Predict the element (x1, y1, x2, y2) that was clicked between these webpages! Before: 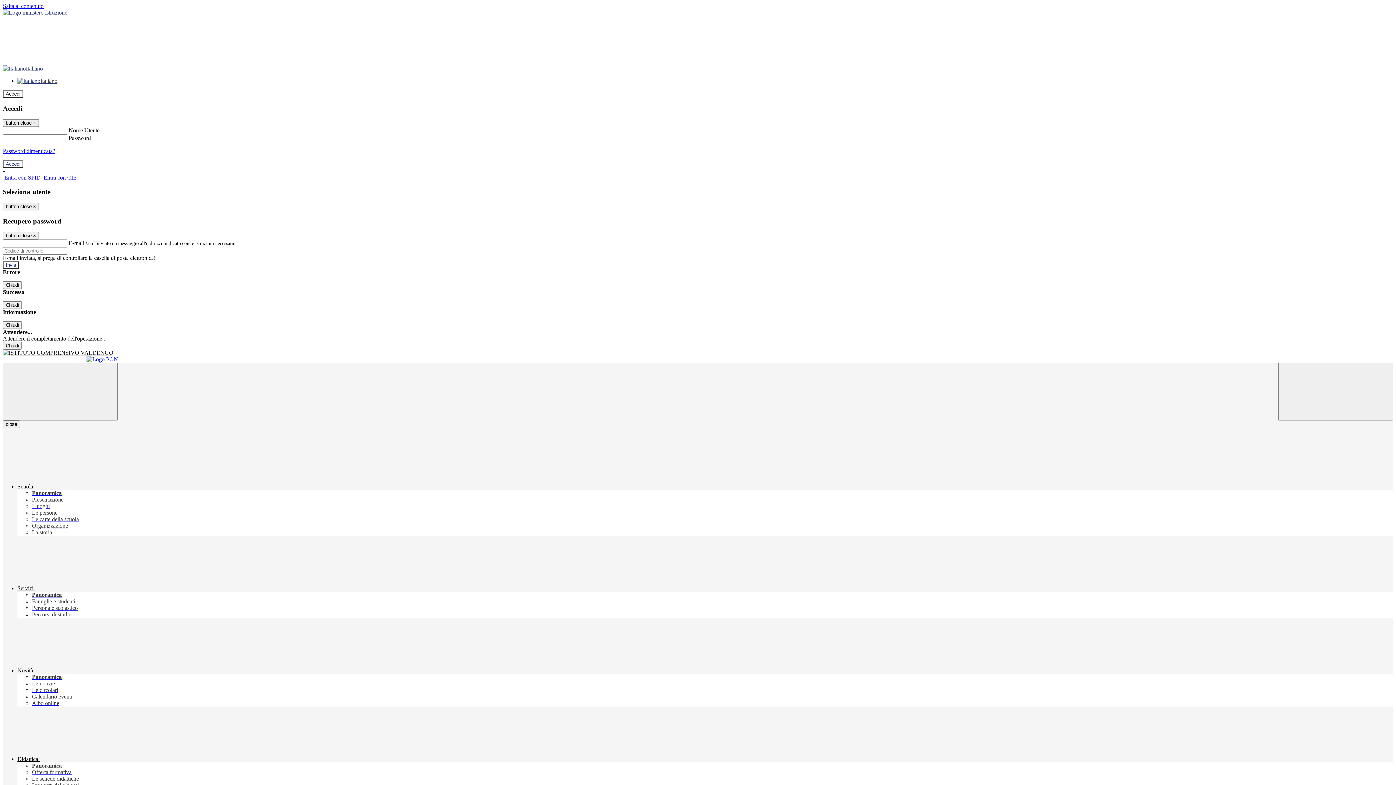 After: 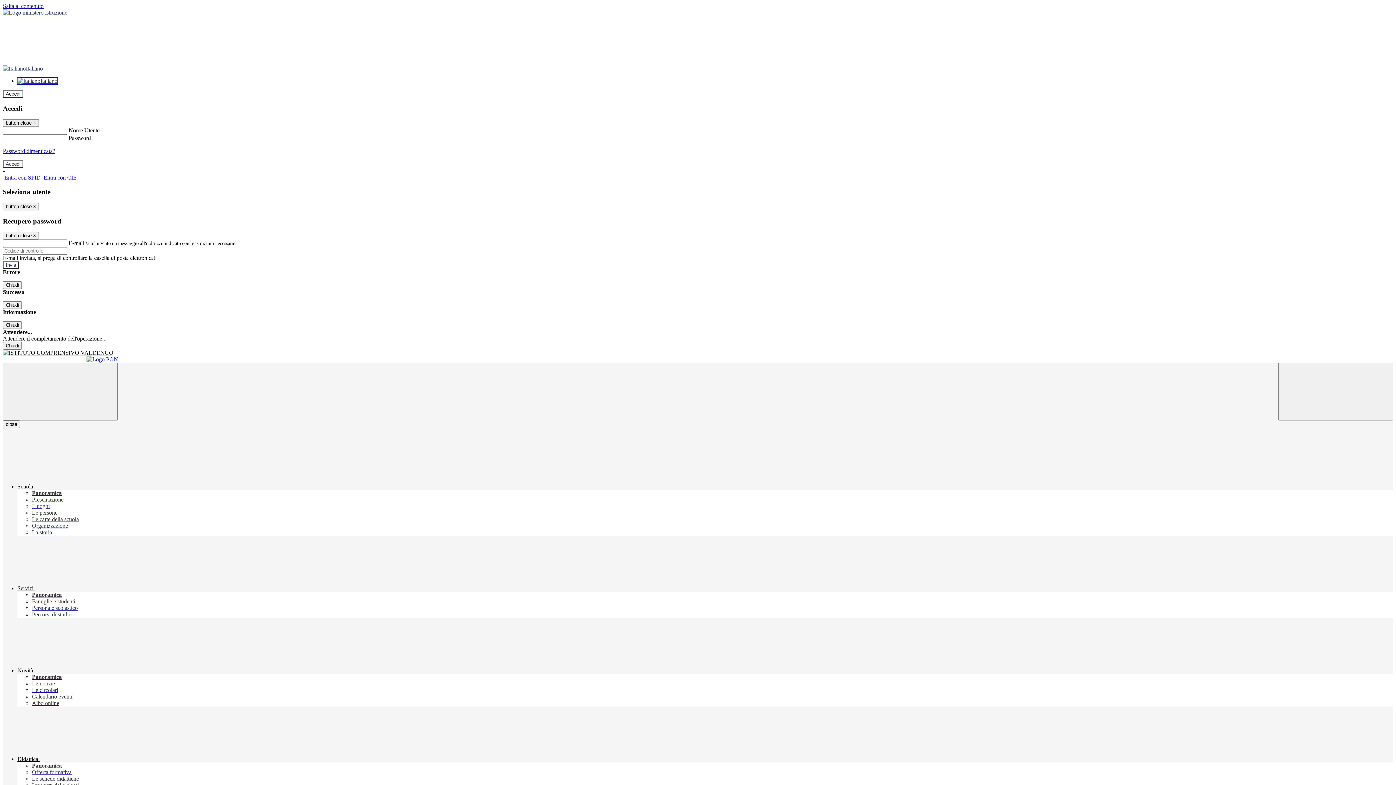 Action: bbox: (17, 77, 57, 84) label: Italiano